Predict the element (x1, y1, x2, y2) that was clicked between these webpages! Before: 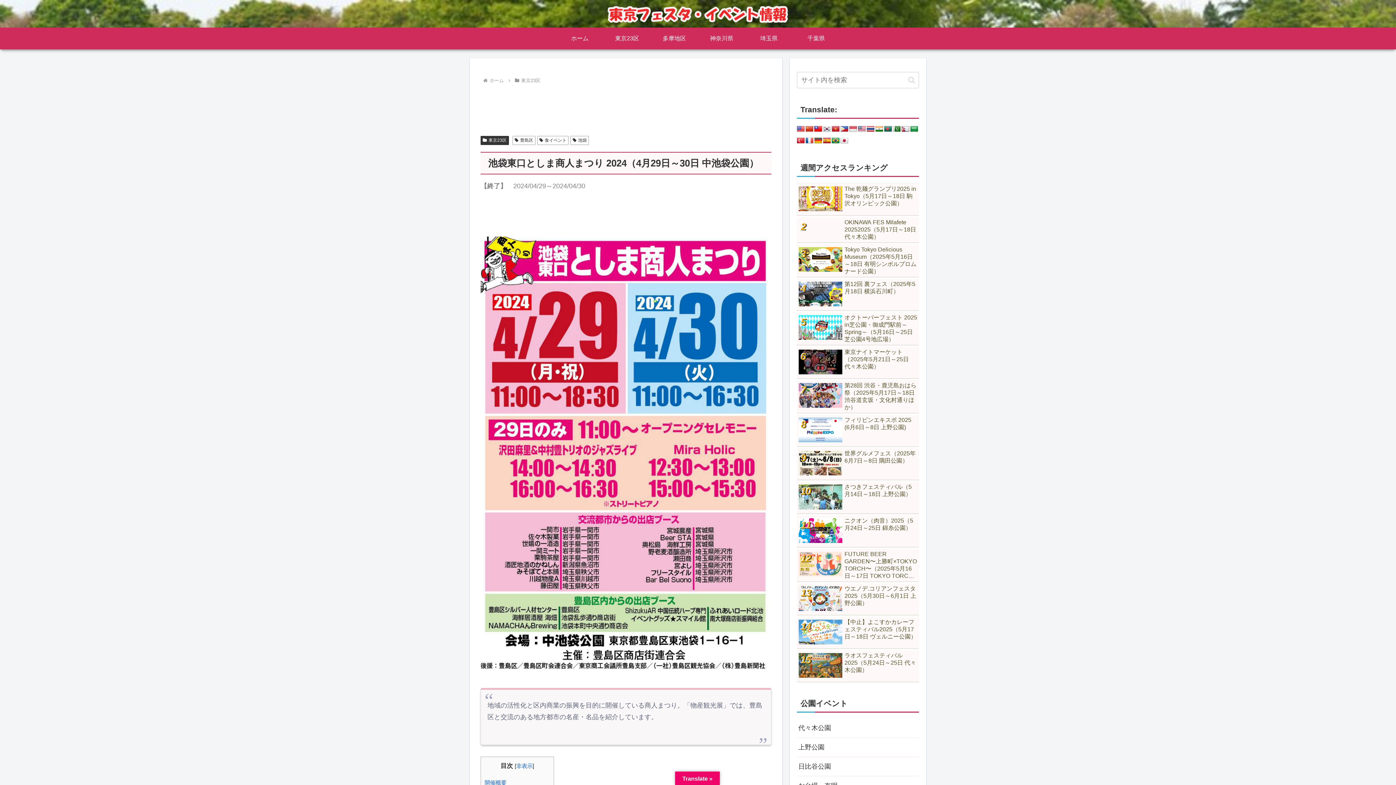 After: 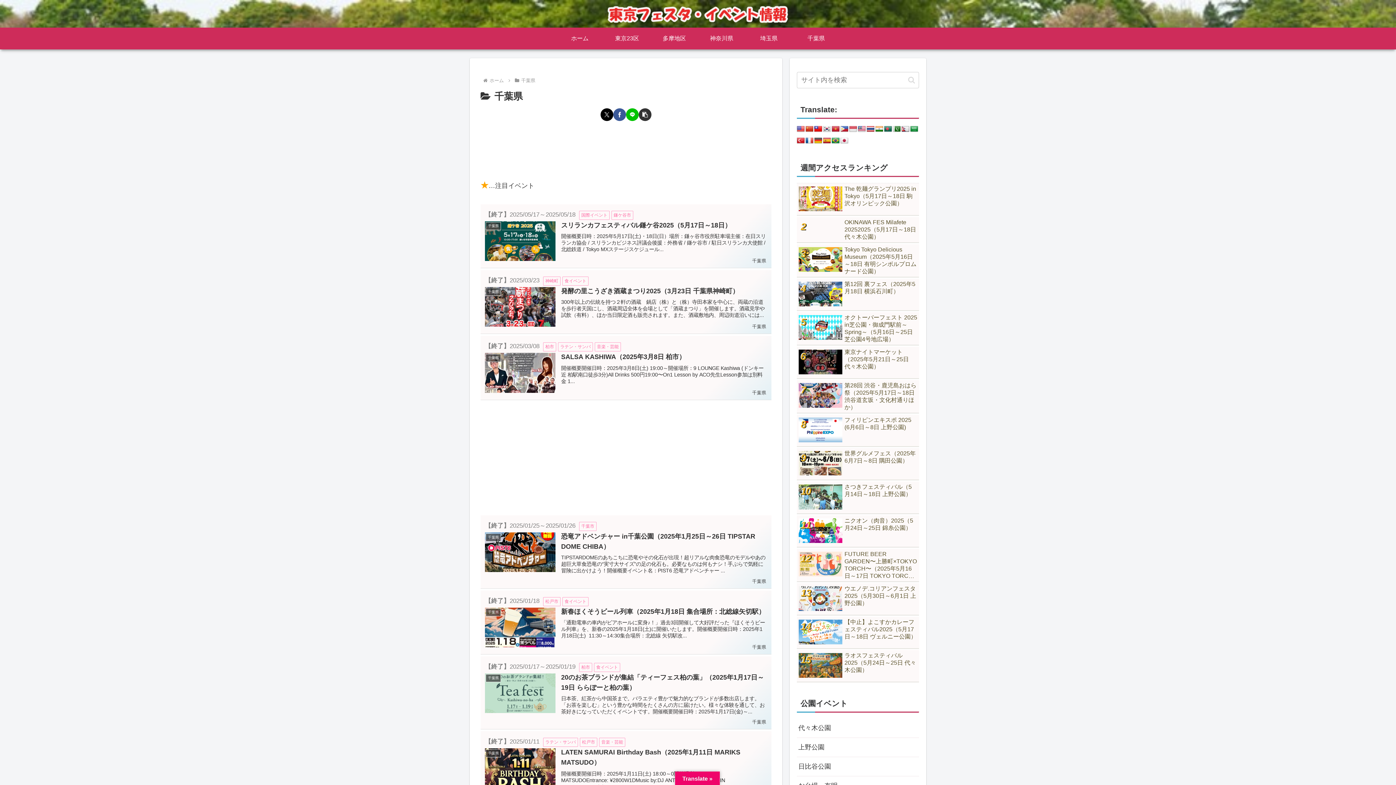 Action: bbox: (792, 27, 840, 49) label: 千葉県